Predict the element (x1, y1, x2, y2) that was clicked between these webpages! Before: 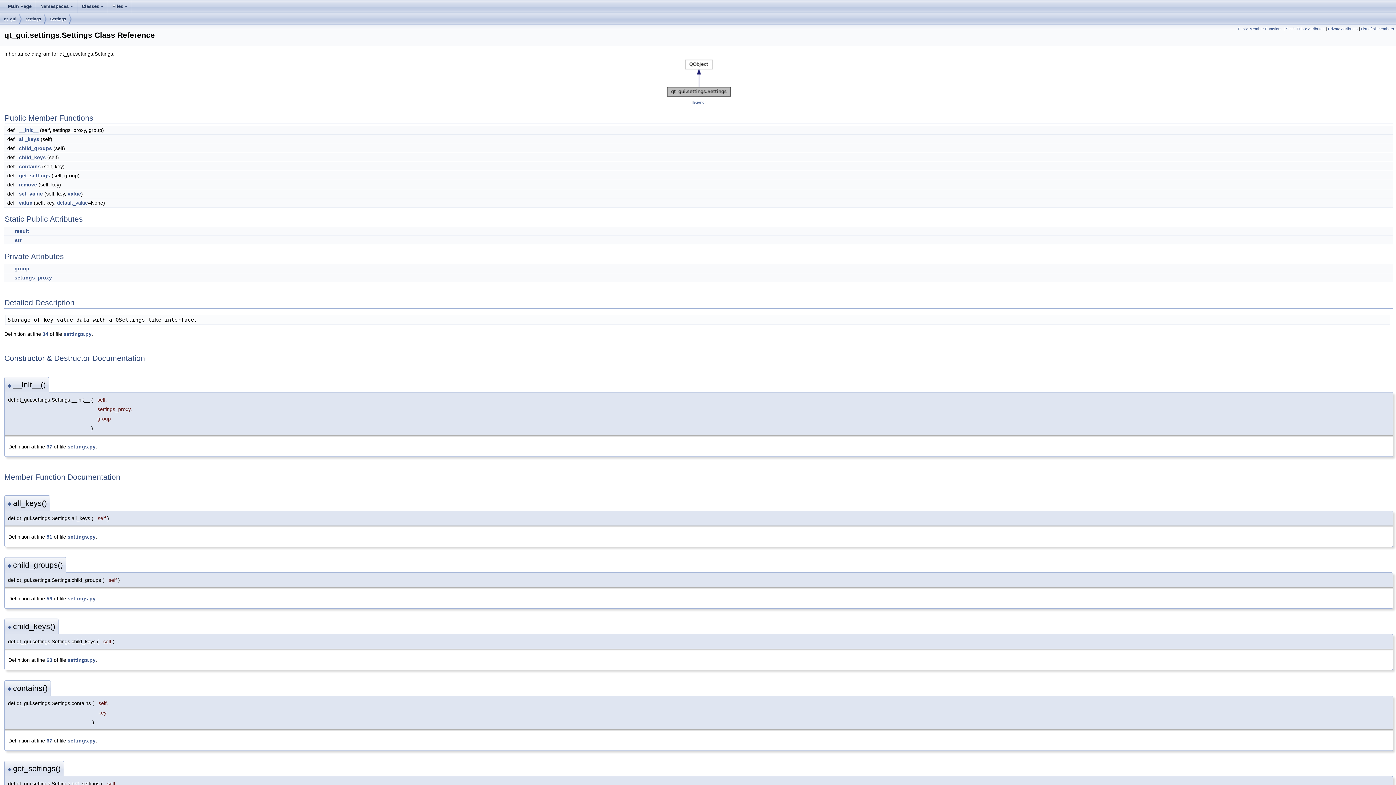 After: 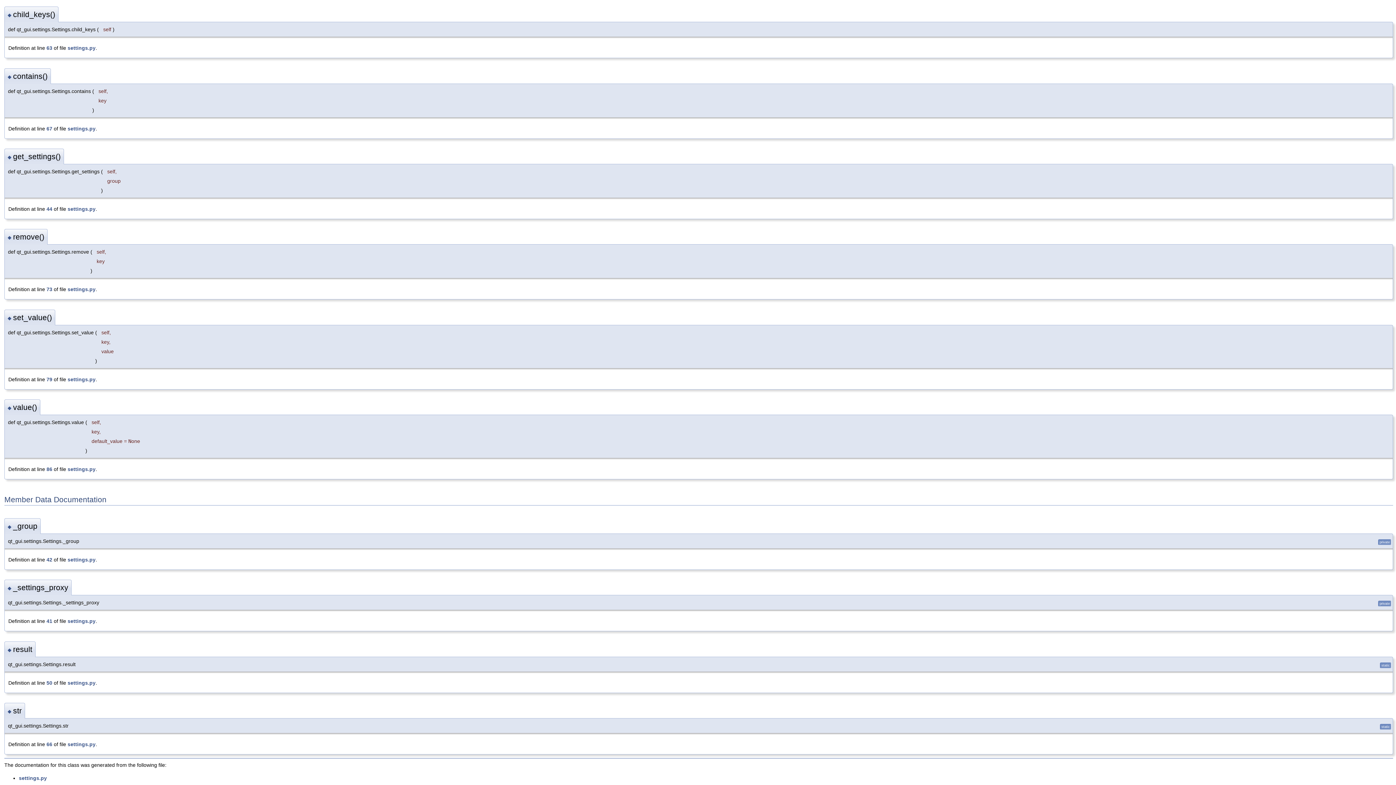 Action: bbox: (7, 624, 13, 630) label: ◆ 